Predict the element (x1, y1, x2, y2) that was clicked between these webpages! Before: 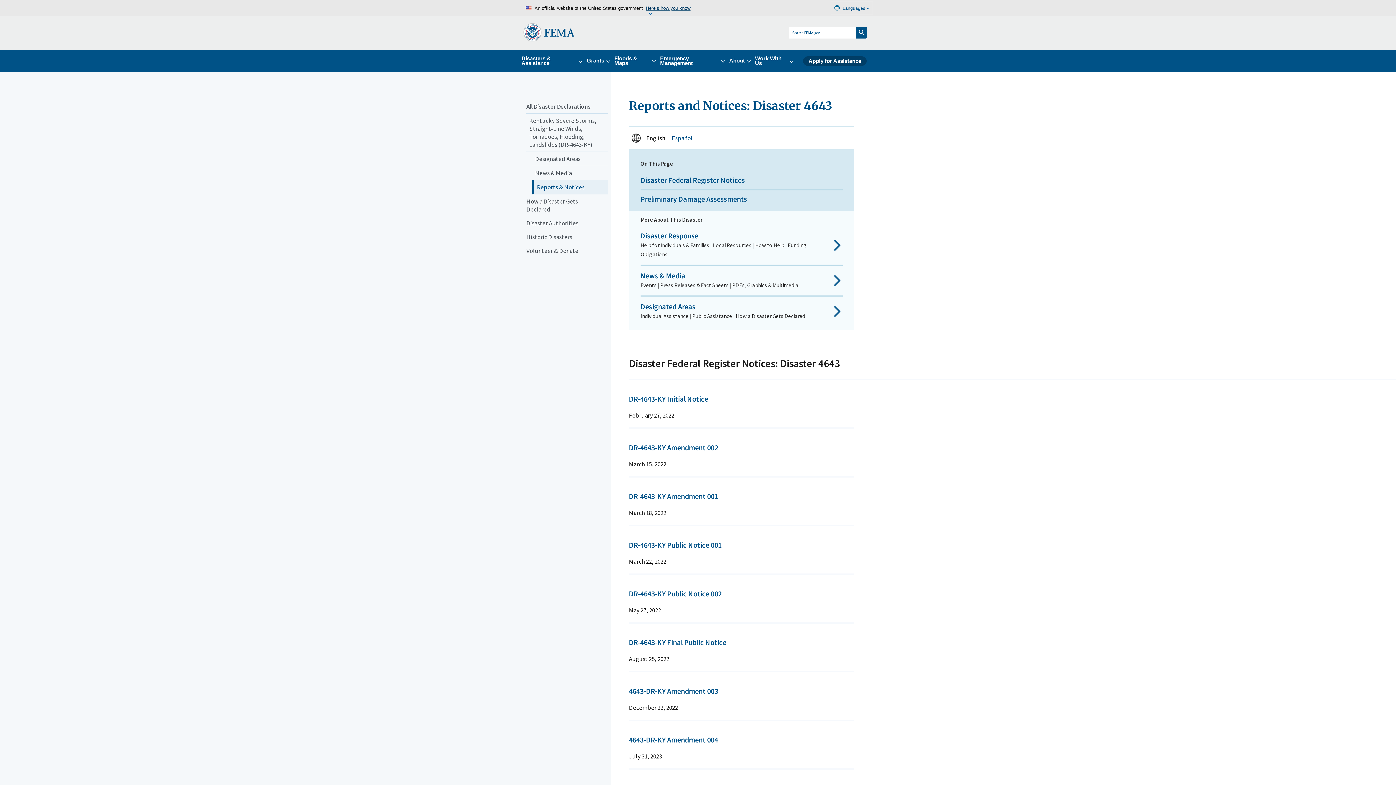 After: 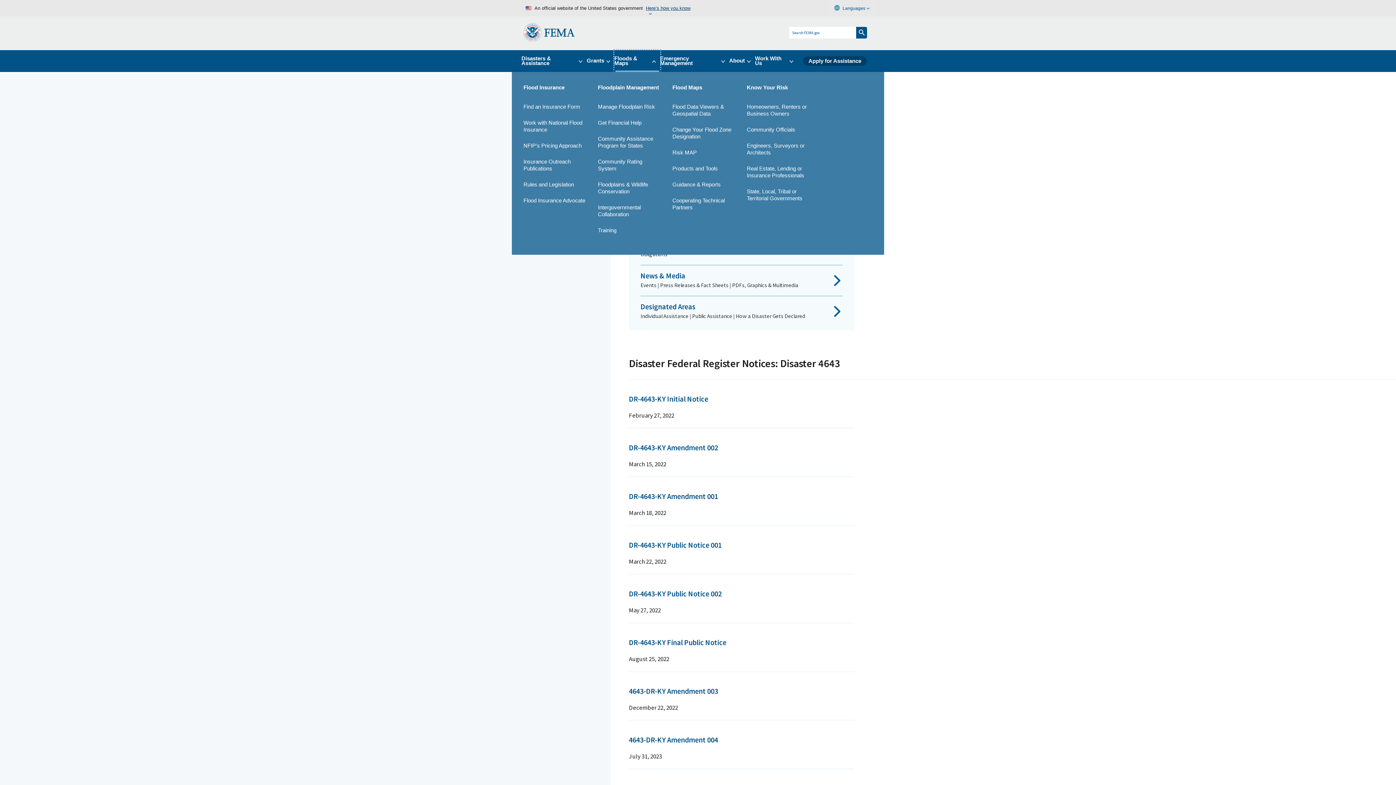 Action: bbox: (614, 50, 660, 71) label: Floods & Maps